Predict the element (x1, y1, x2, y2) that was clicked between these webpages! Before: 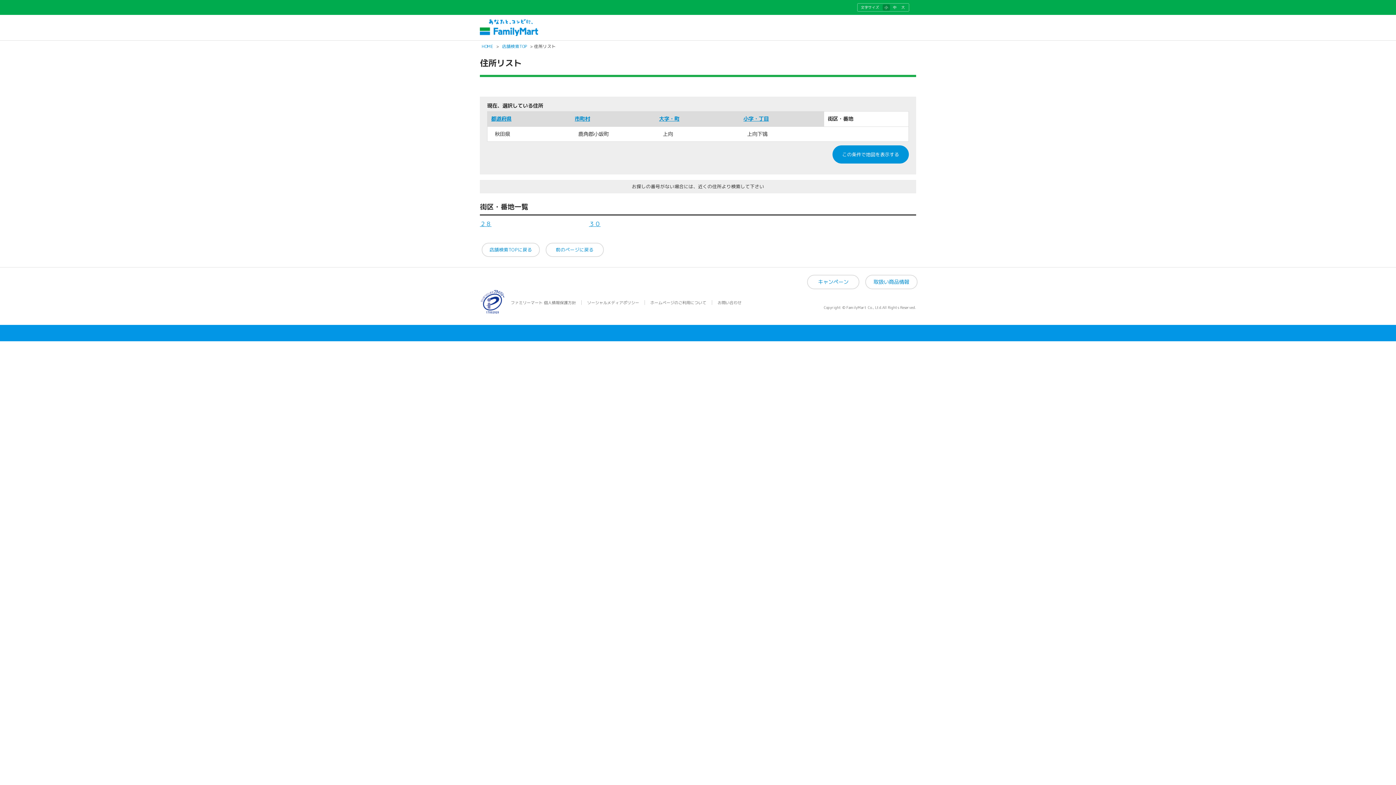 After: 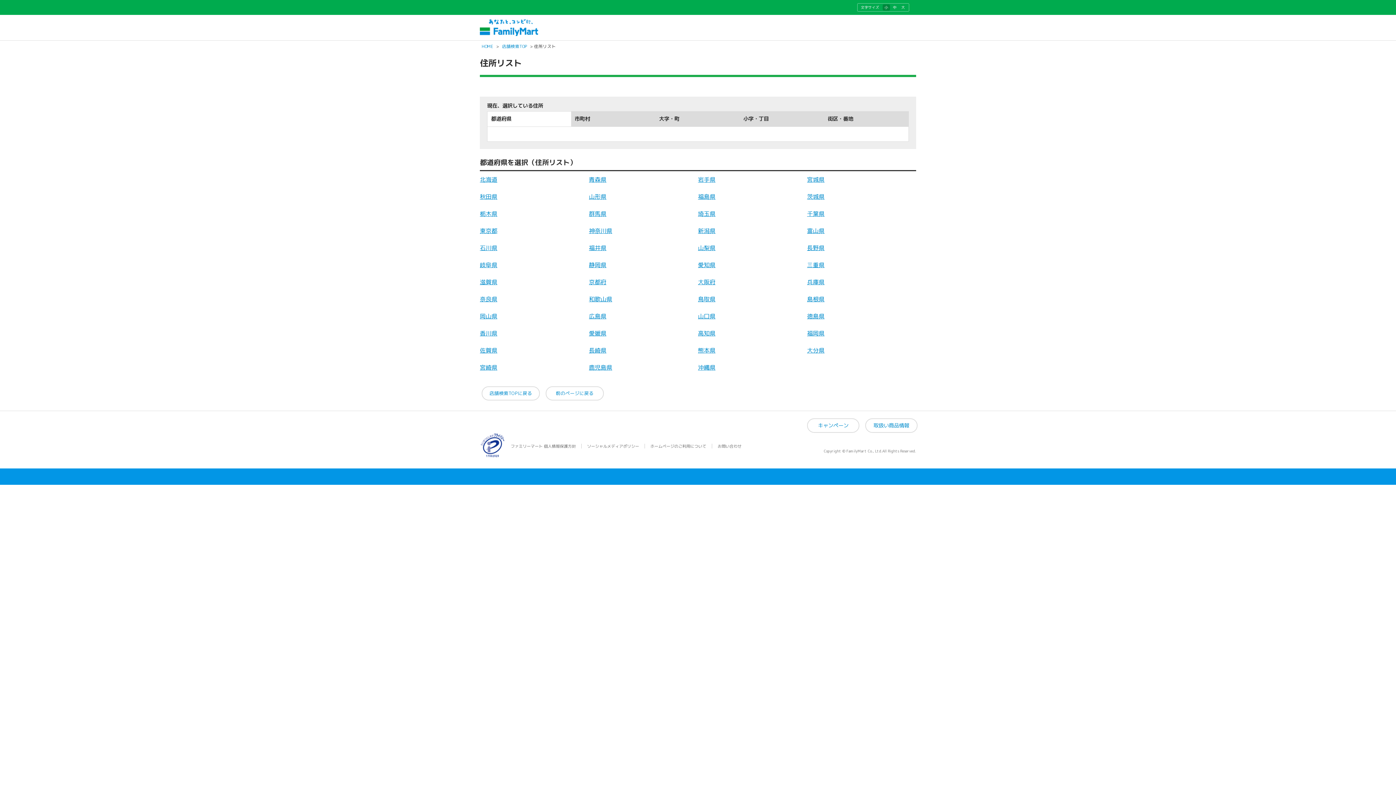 Action: label: 都道府県 bbox: (491, 115, 511, 122)